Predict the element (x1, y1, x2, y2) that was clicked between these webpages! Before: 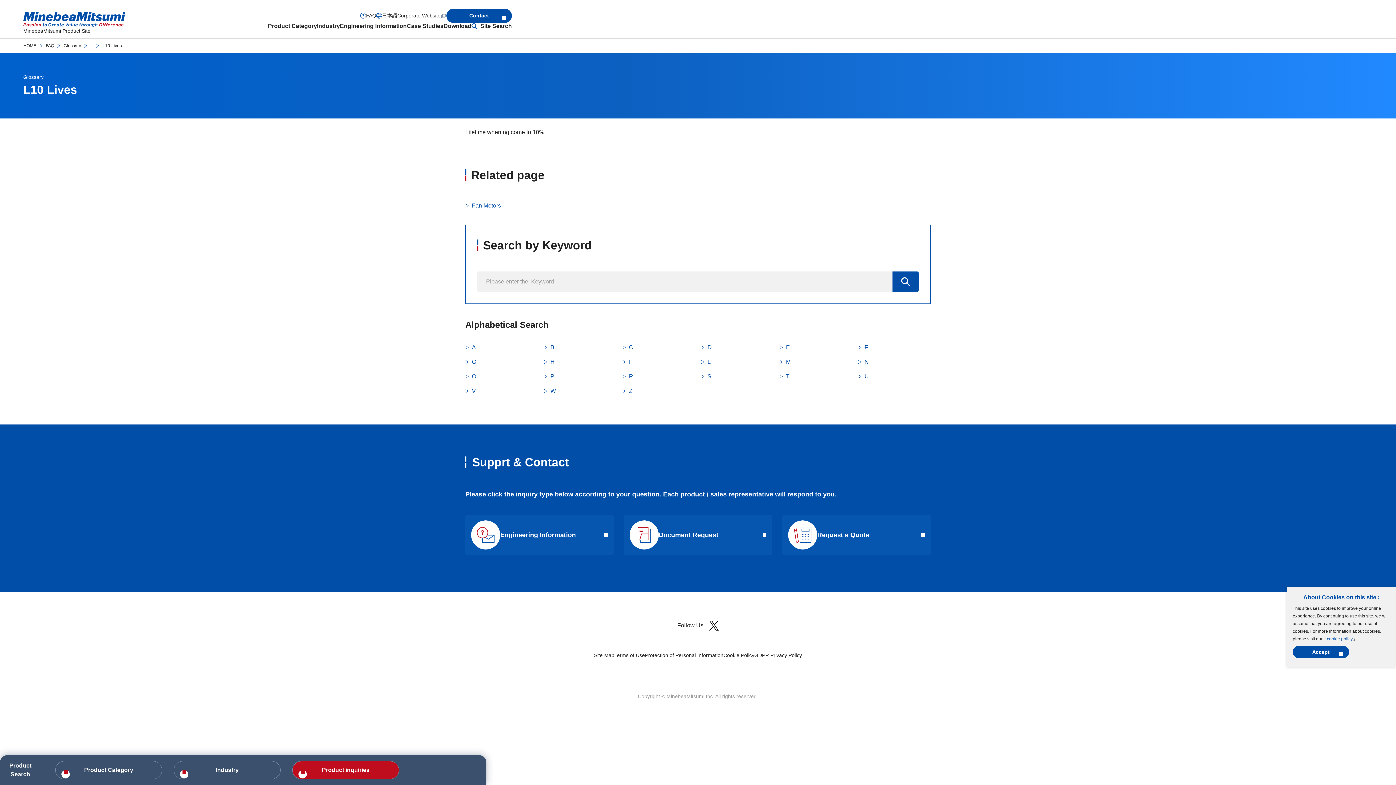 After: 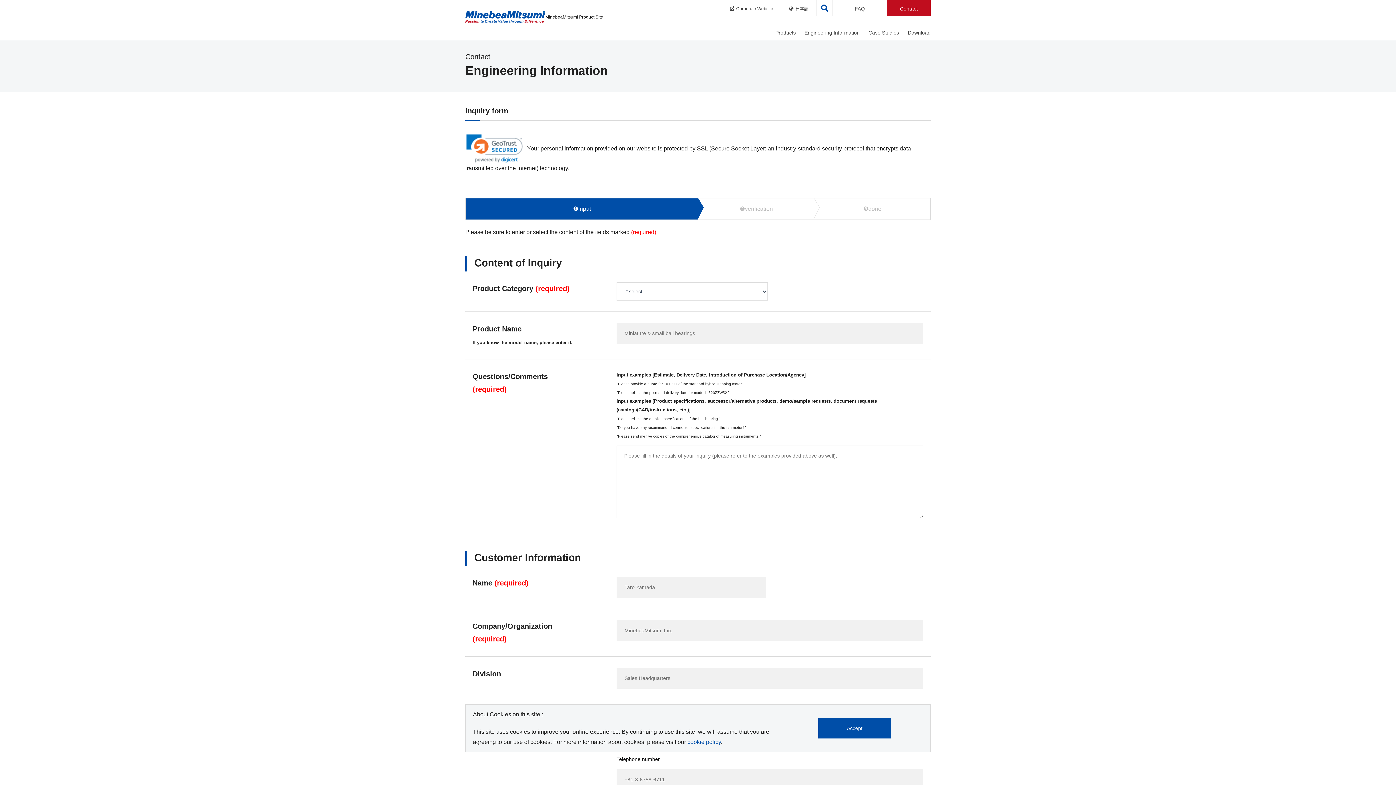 Action: bbox: (465, 514, 613, 555) label: Engineering Information